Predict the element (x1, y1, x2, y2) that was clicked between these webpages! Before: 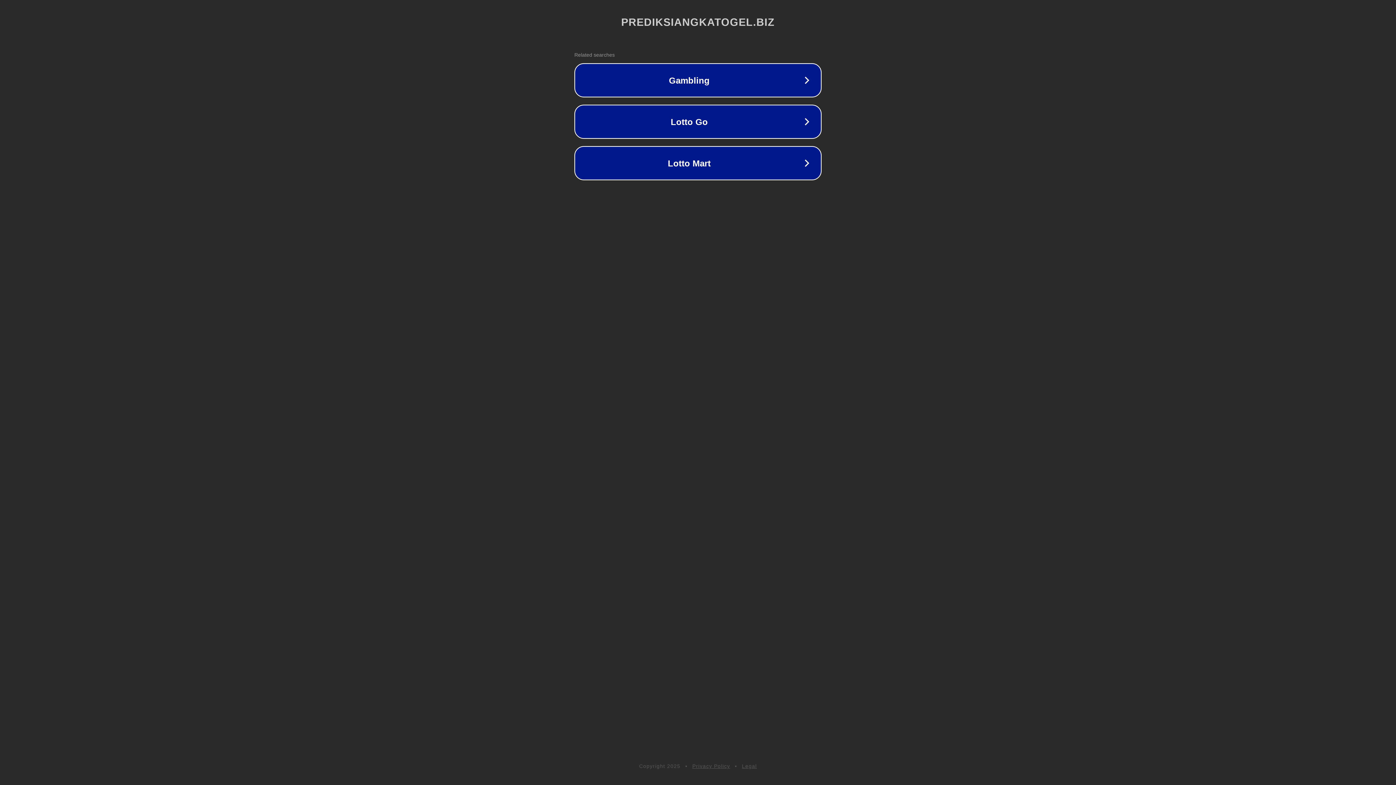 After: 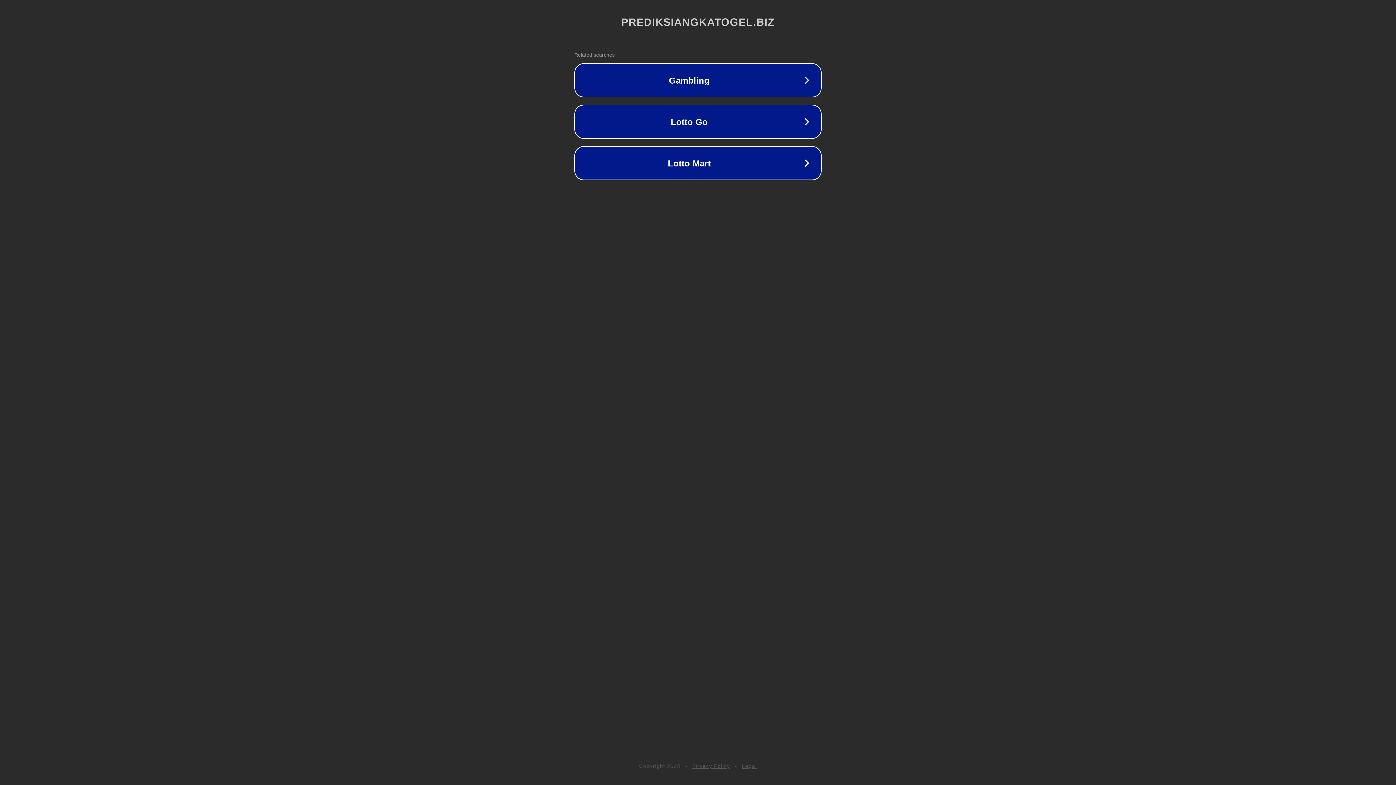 Action: bbox: (692, 763, 730, 769) label: Privacy Policy